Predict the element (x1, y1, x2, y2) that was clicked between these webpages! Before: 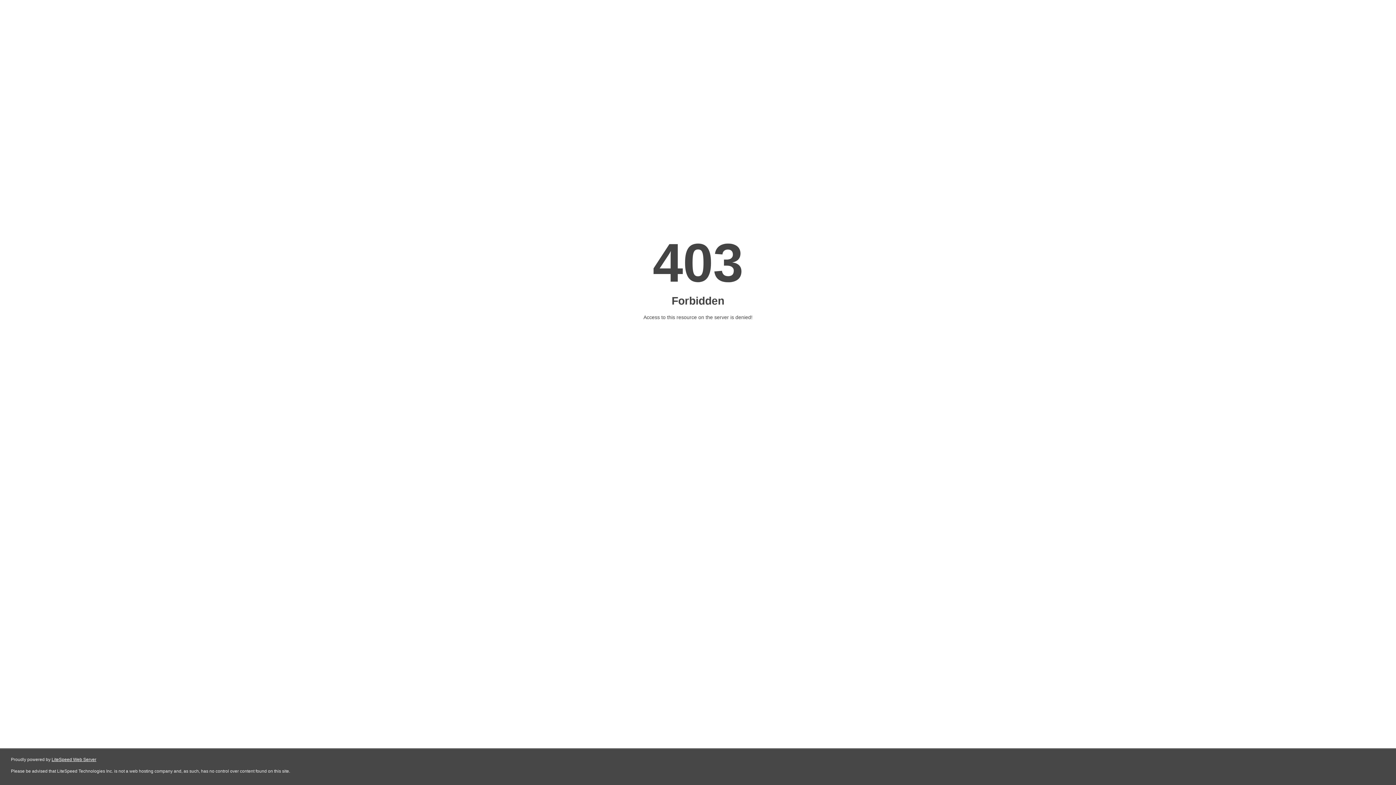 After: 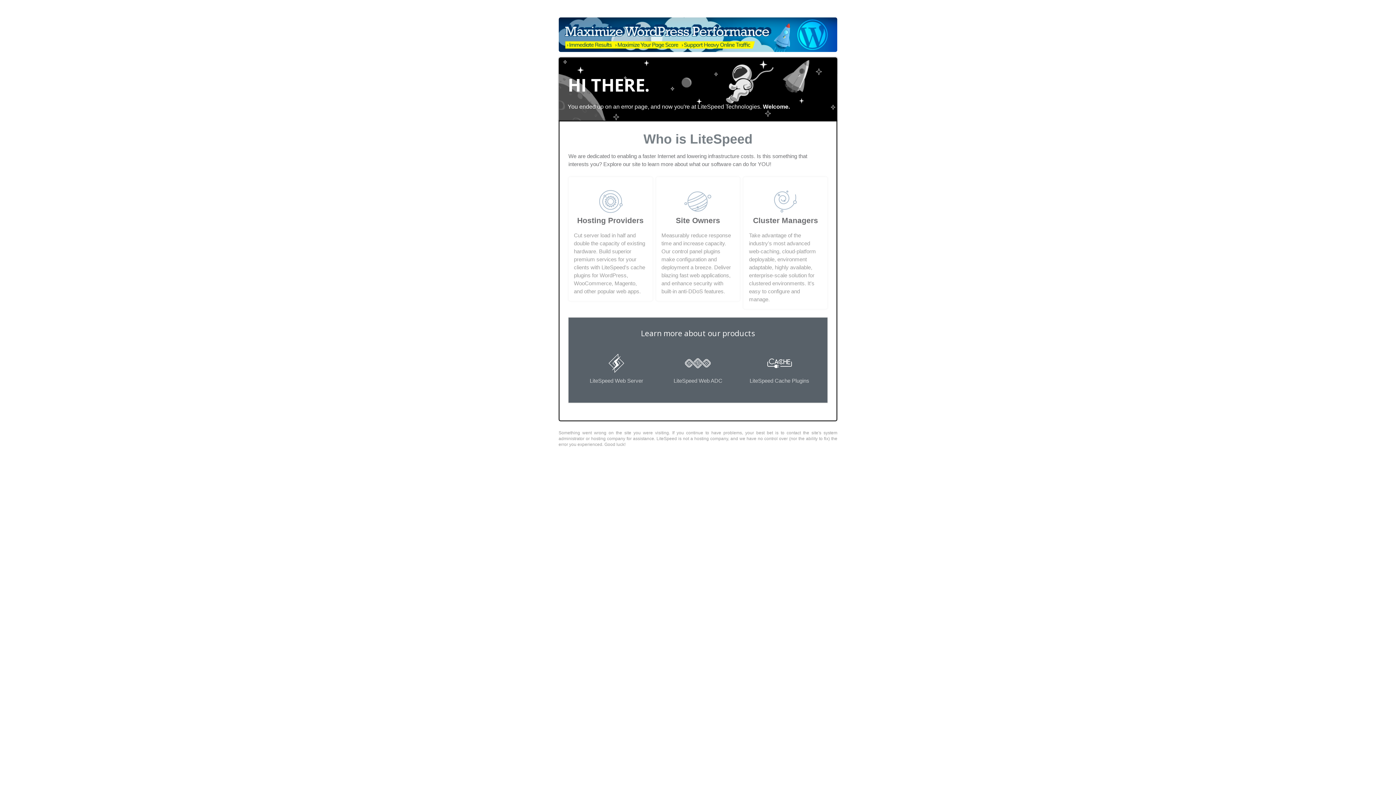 Action: label: LiteSpeed Web Server bbox: (51, 757, 96, 762)